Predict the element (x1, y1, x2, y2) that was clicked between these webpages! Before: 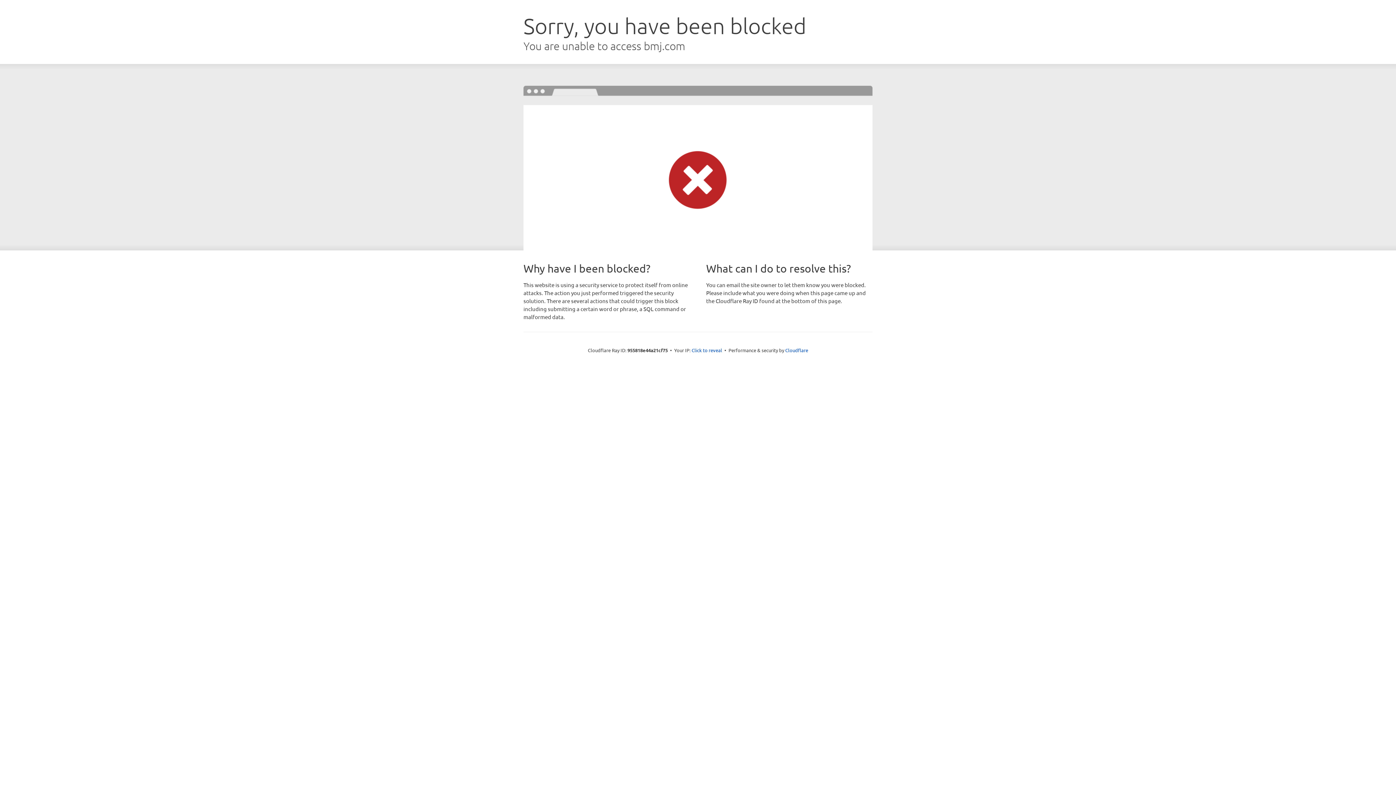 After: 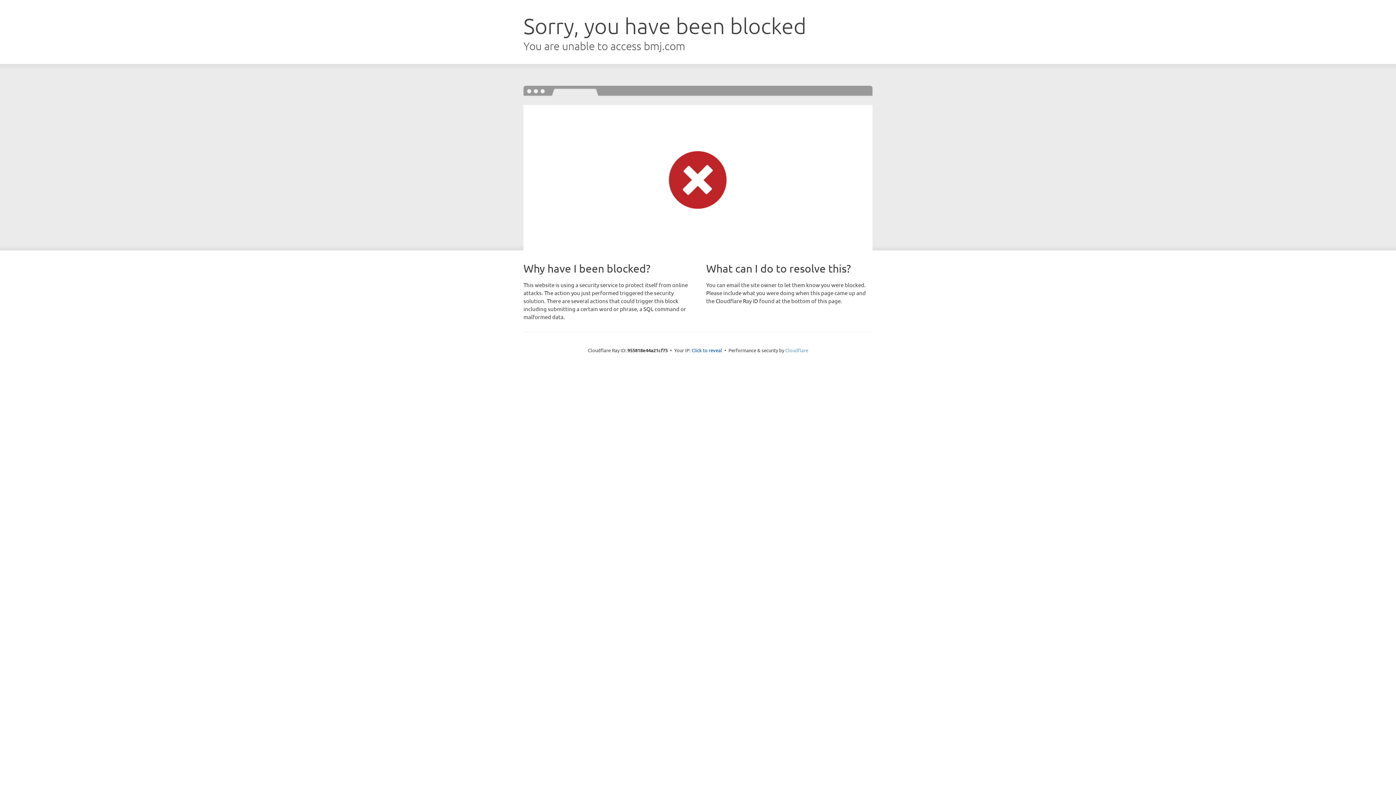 Action: bbox: (785, 347, 808, 353) label: Cloudflare